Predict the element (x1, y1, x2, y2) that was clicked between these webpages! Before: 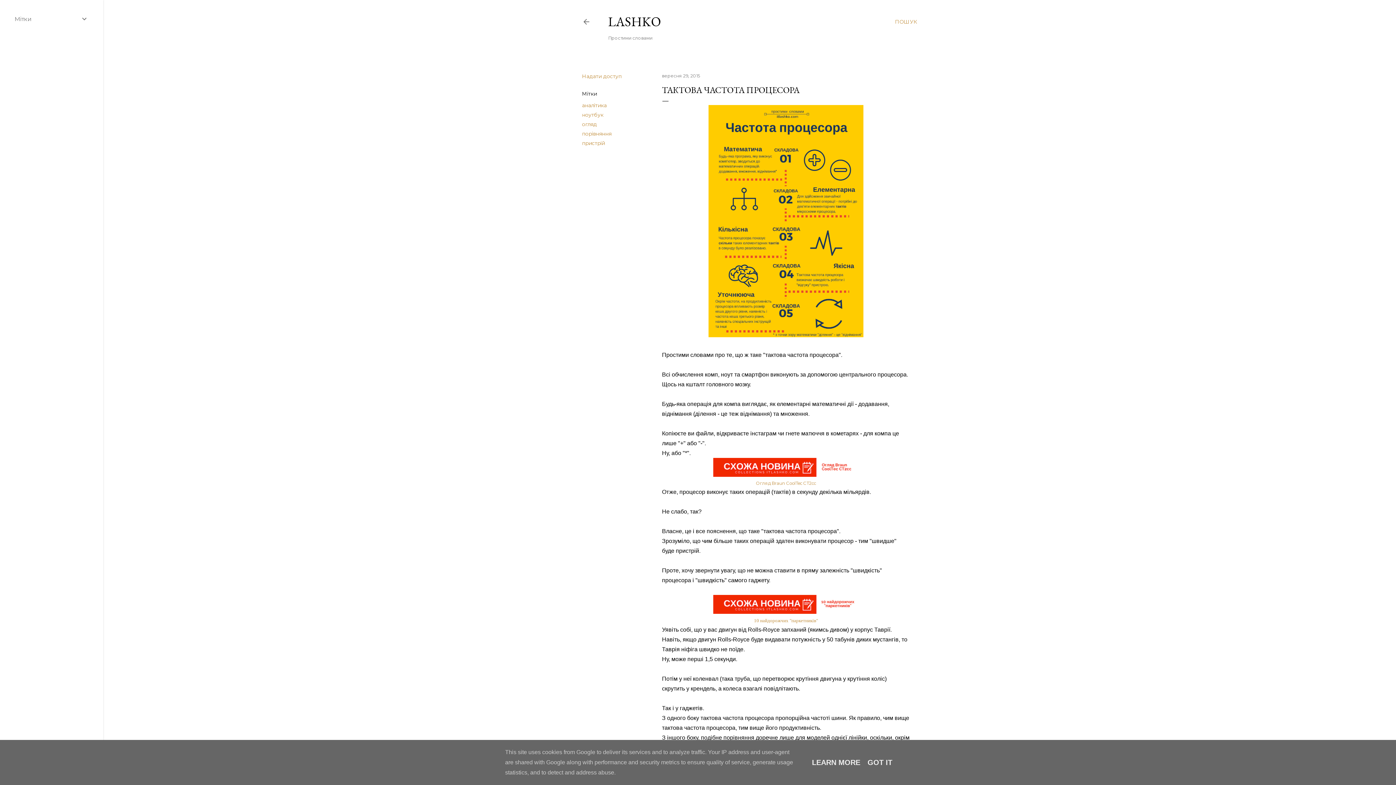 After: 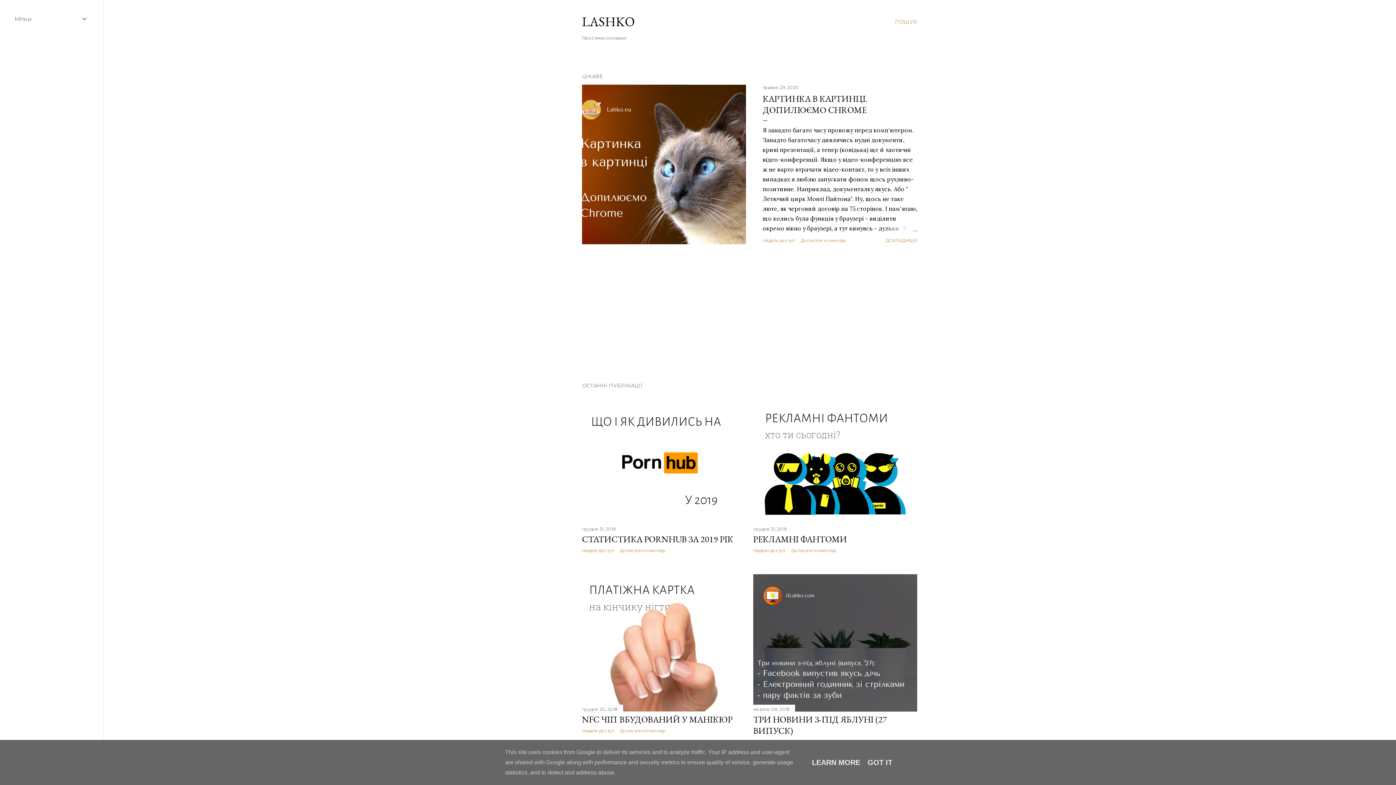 Action: bbox: (582, 18, 590, 28)